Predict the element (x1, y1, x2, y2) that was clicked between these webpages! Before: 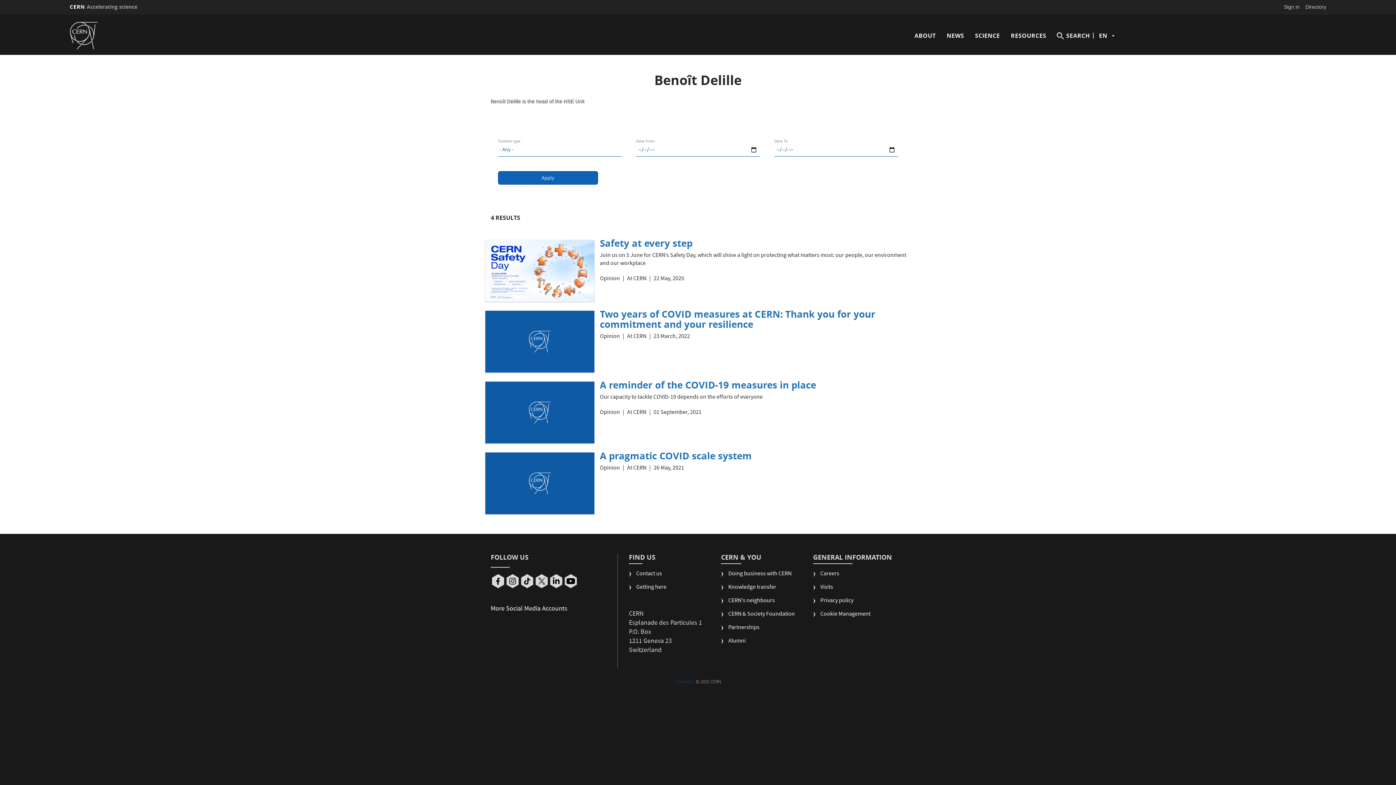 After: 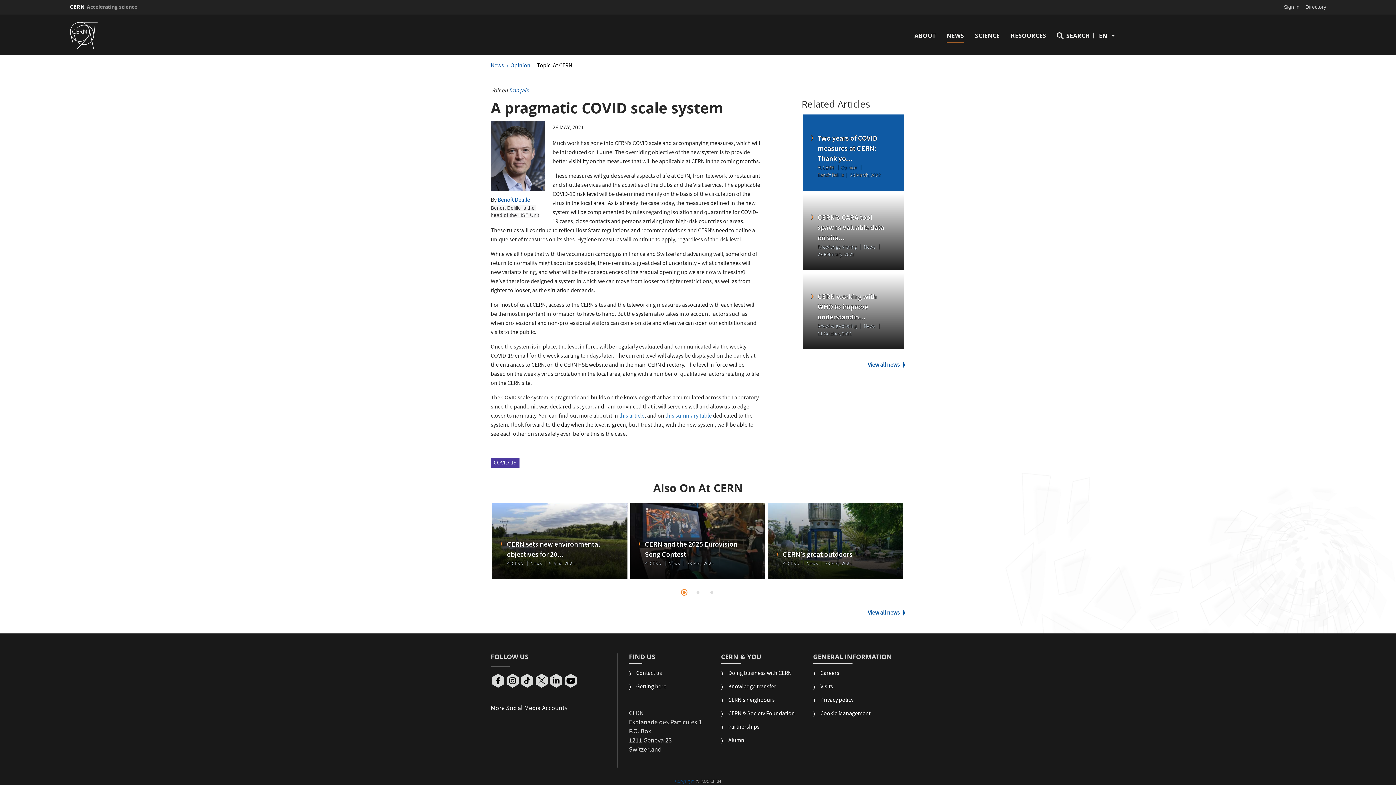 Action: bbox: (600, 449, 752, 462) label: A pragmatic COVID scale system